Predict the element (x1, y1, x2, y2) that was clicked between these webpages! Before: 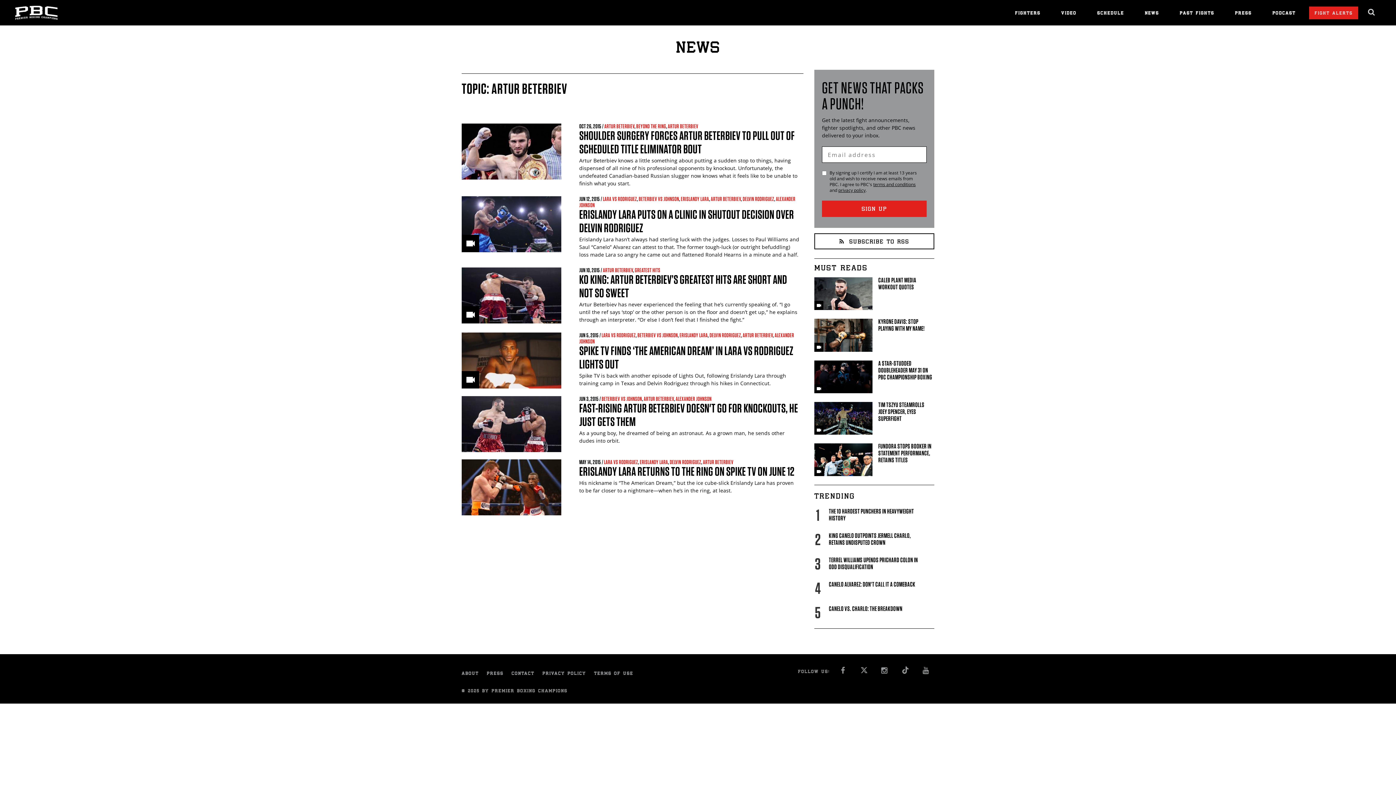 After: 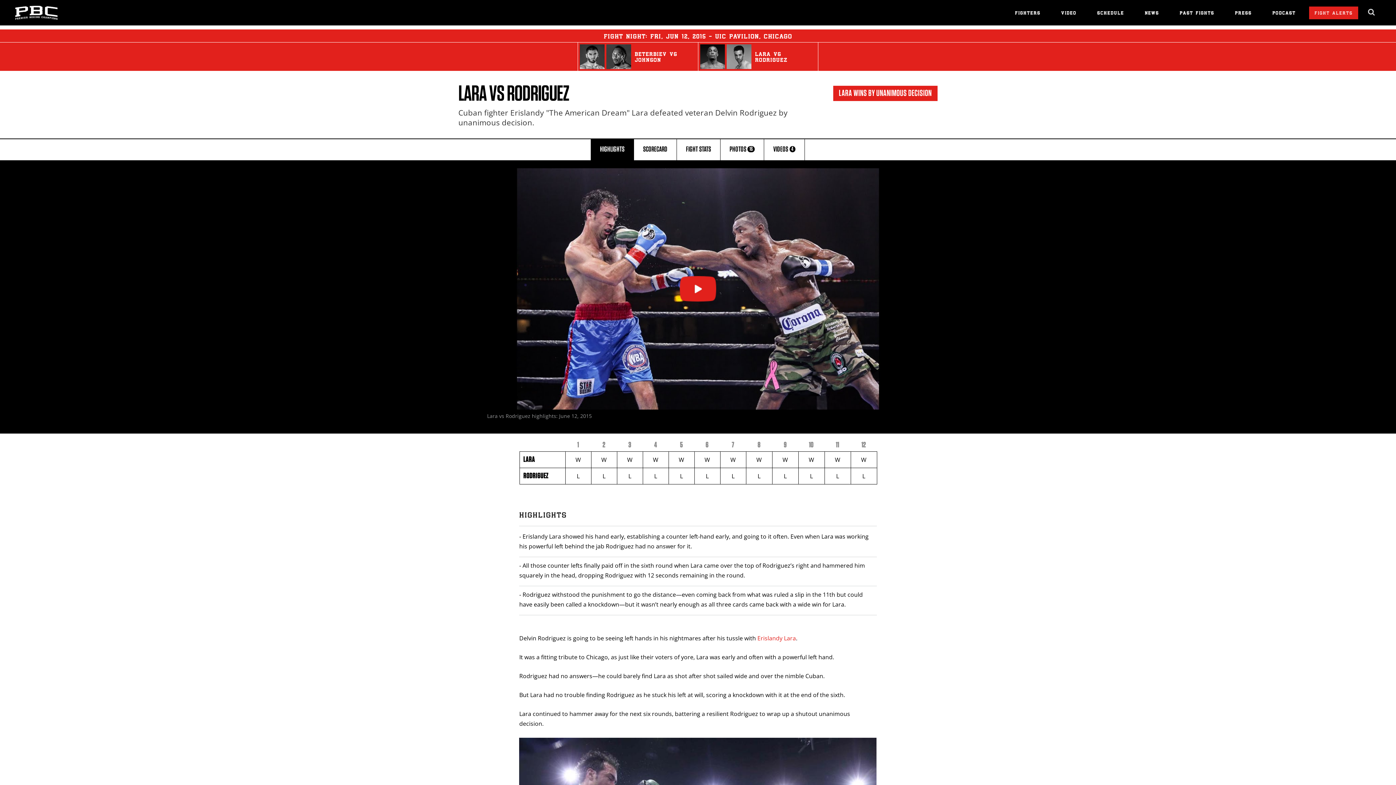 Action: label: LARA VS RODRIGUEZ bbox: (603, 196, 637, 202)